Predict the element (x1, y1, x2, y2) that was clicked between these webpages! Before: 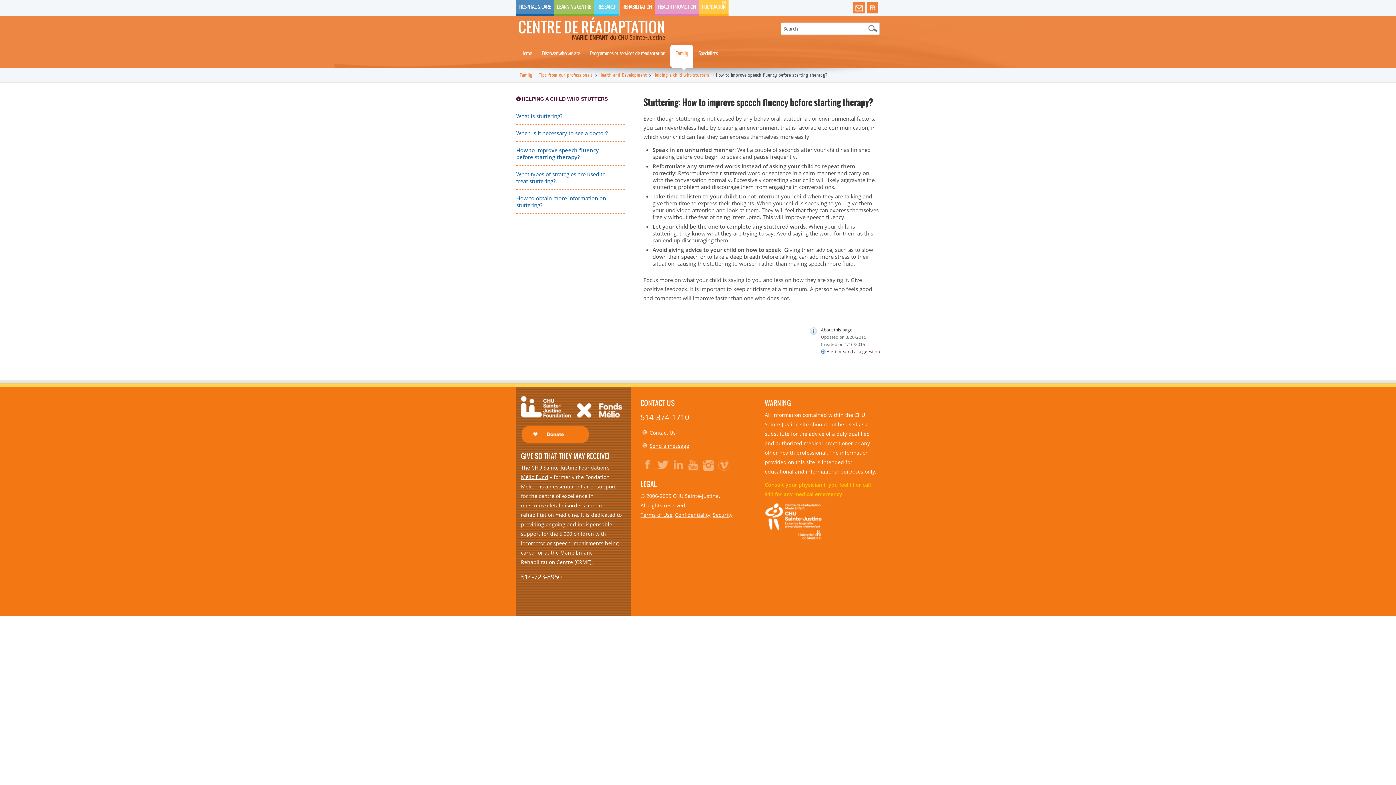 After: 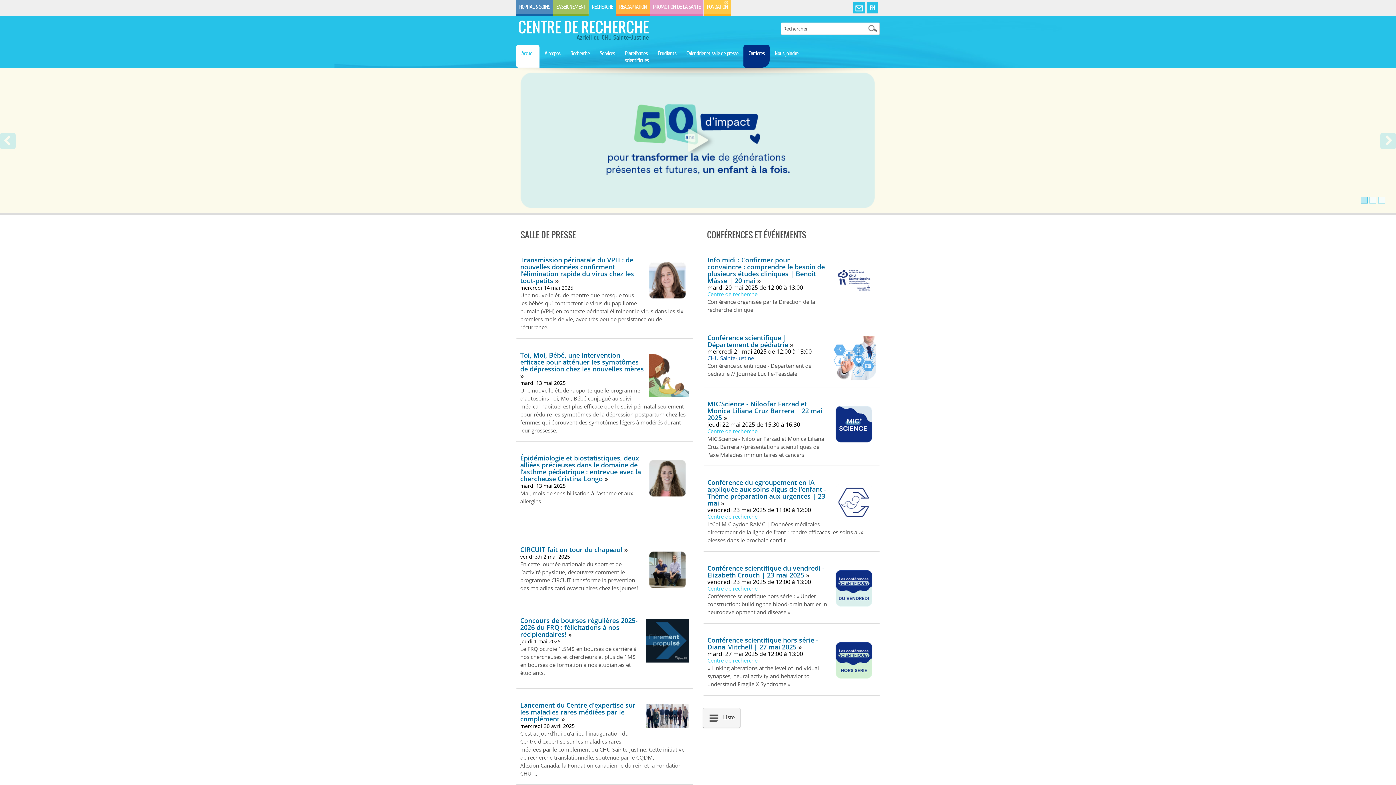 Action: label: RESEARCH bbox: (594, 0, 619, 15)